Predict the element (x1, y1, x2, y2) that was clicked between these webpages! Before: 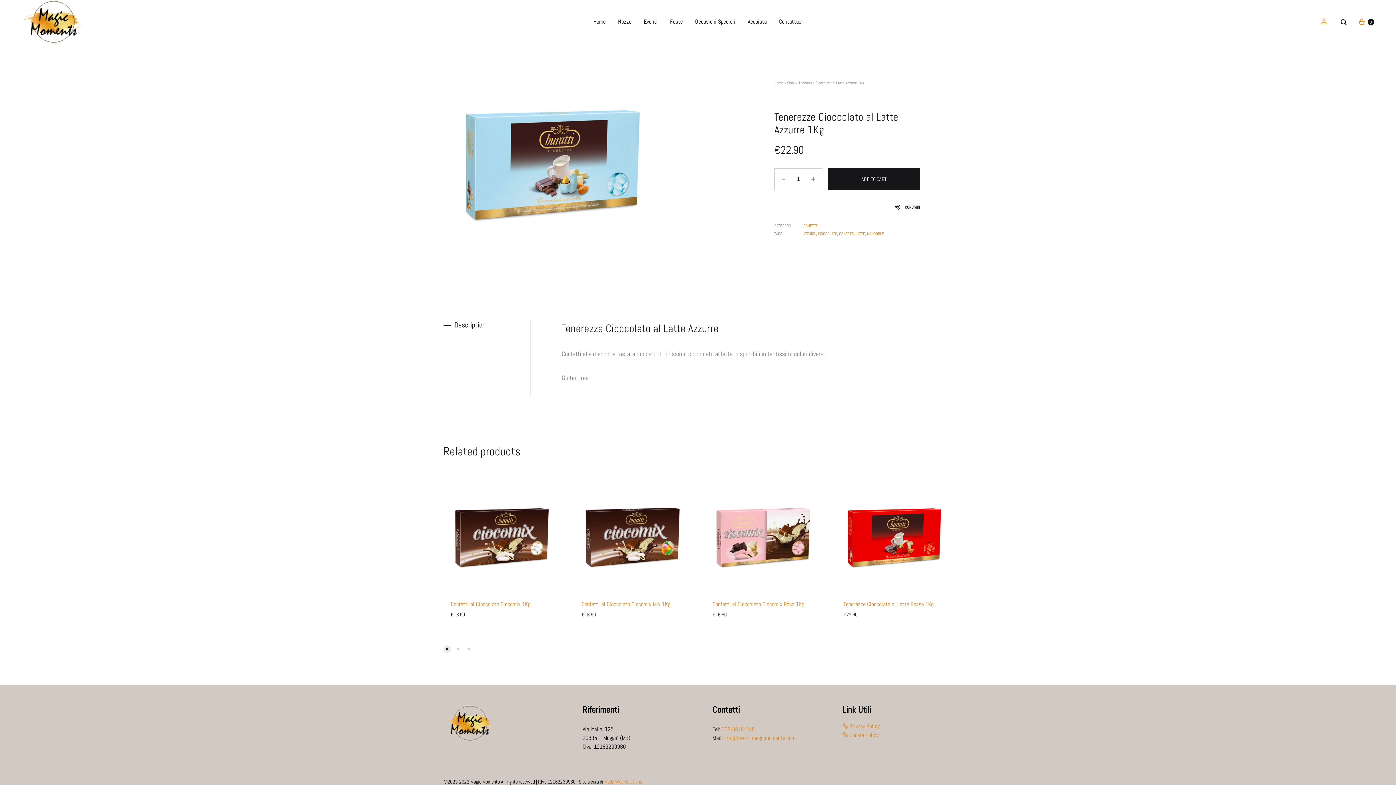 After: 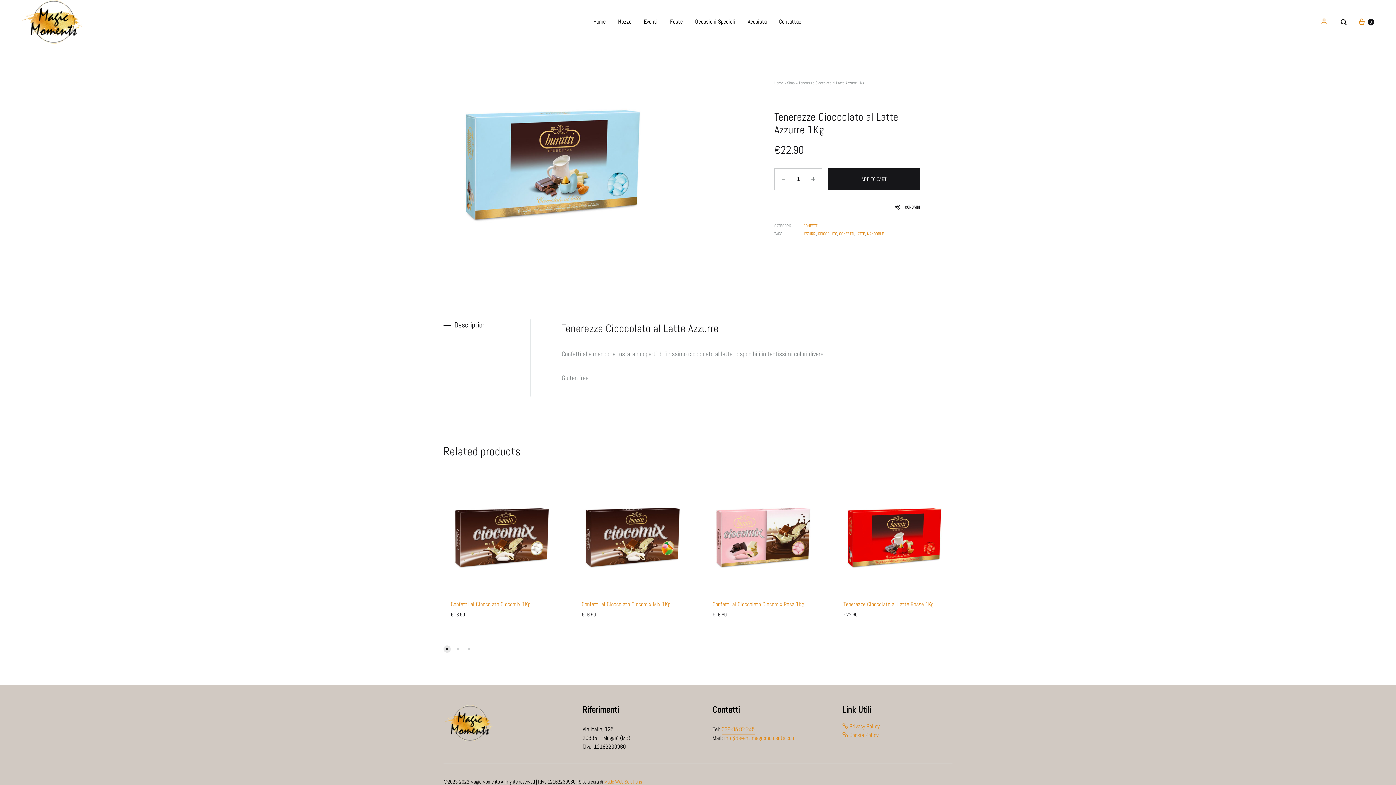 Action: bbox: (721, 725, 754, 733) label: 339-85.82.245